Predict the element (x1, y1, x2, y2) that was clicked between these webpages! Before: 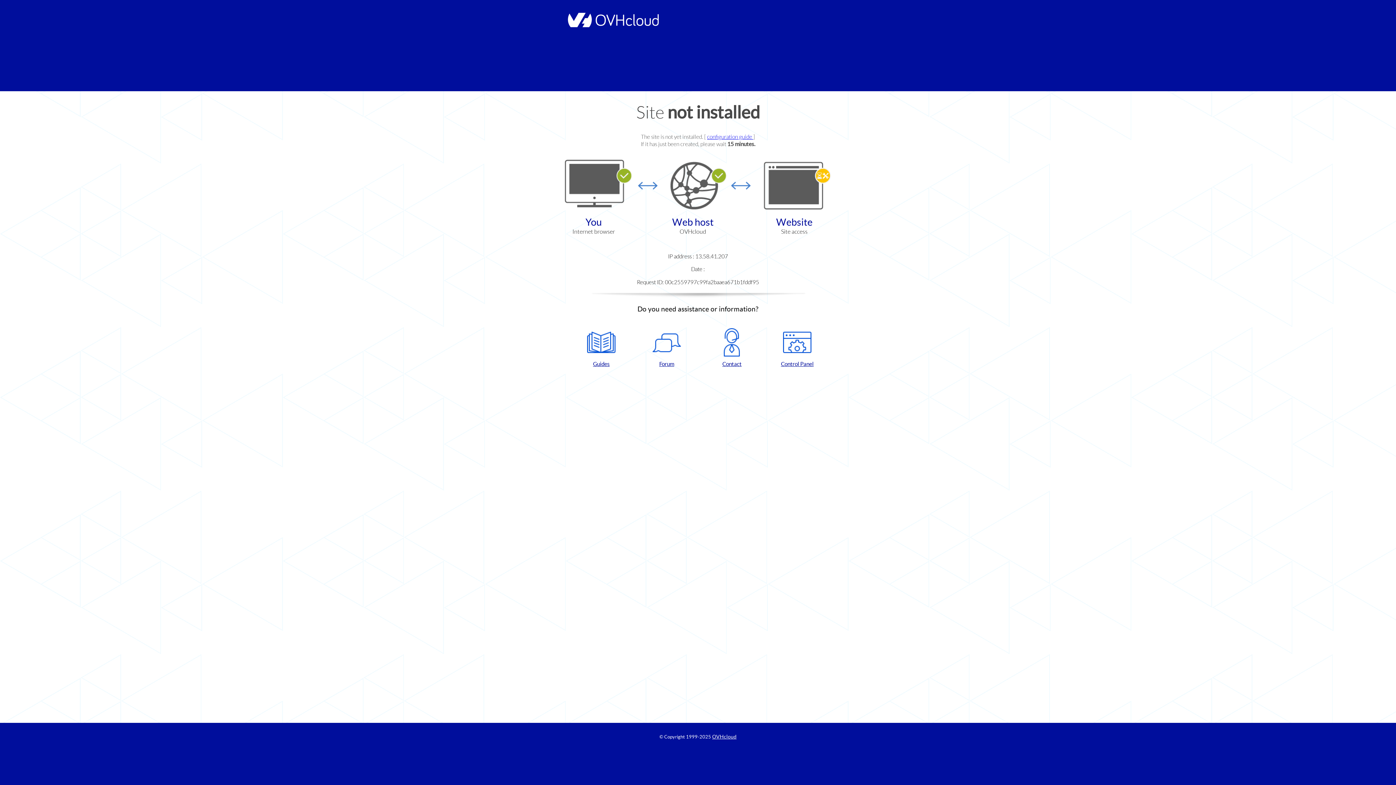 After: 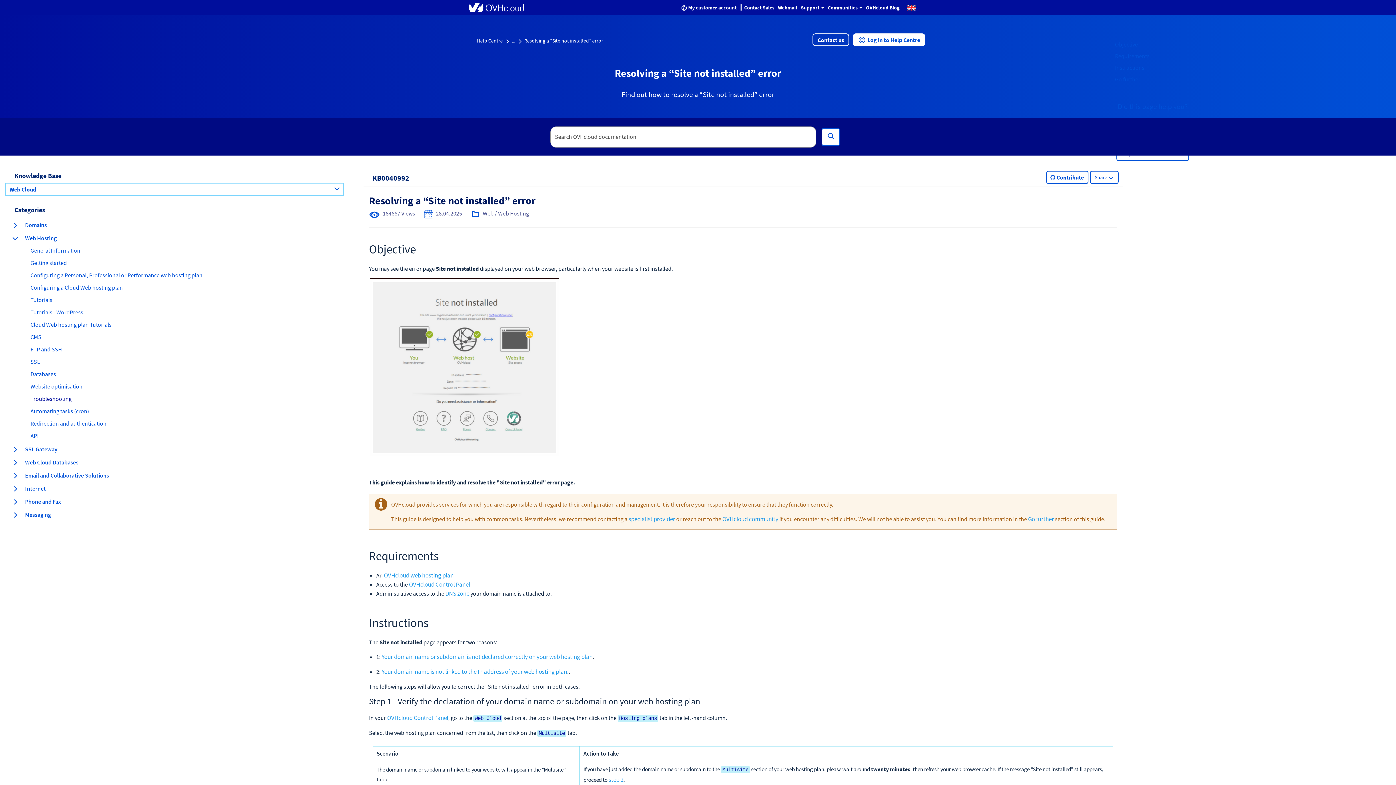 Action: bbox: (707, 133, 753, 140) label: configuration guide 